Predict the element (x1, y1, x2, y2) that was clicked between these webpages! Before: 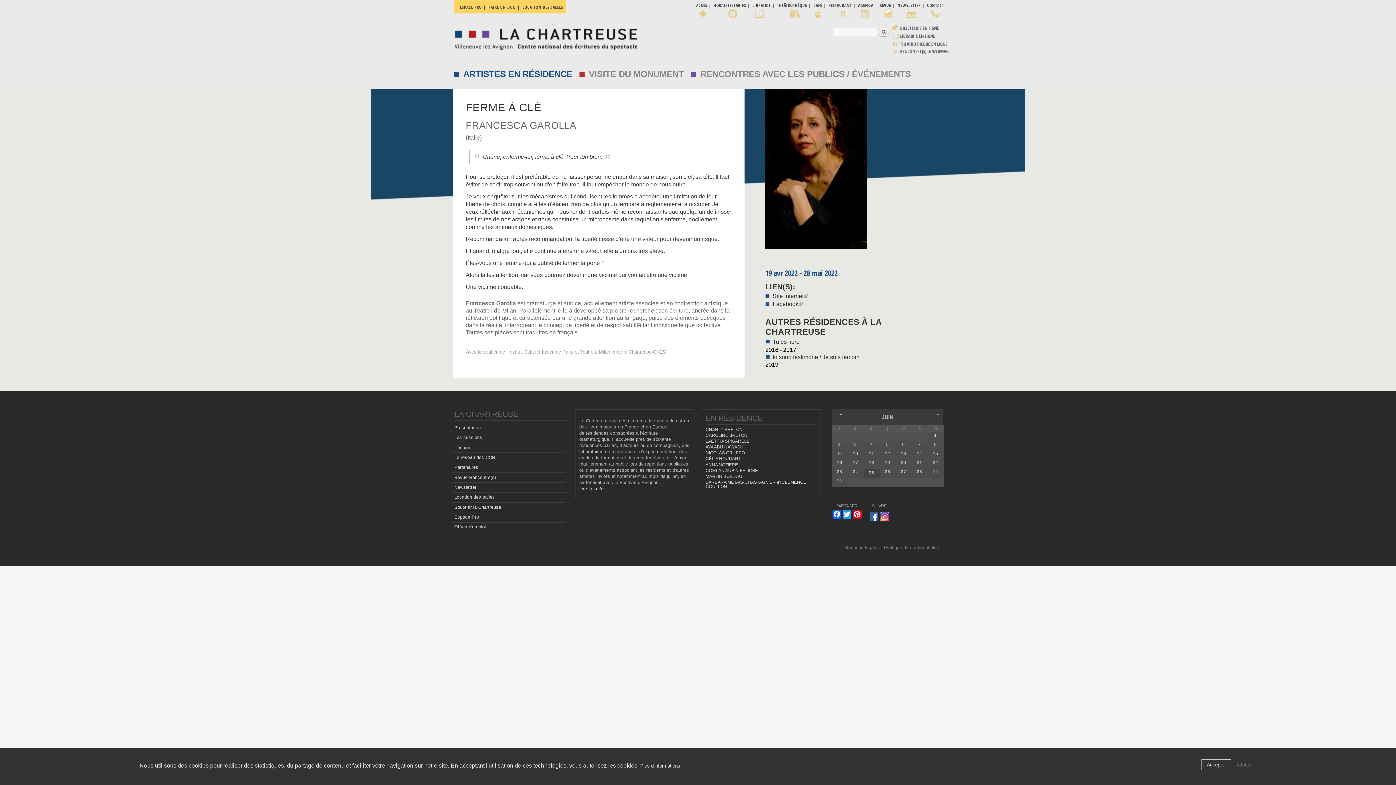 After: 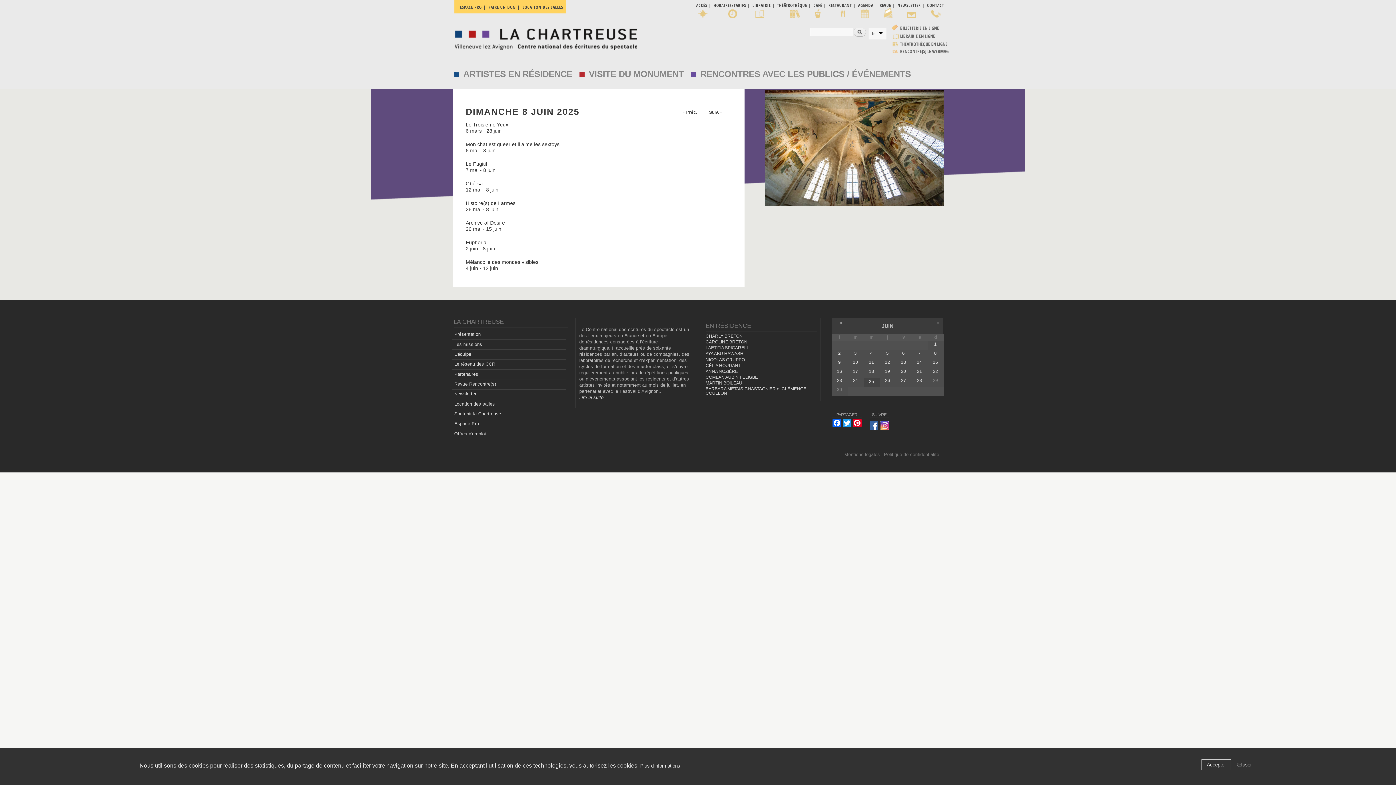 Action: label: 8 bbox: (934, 442, 936, 447)